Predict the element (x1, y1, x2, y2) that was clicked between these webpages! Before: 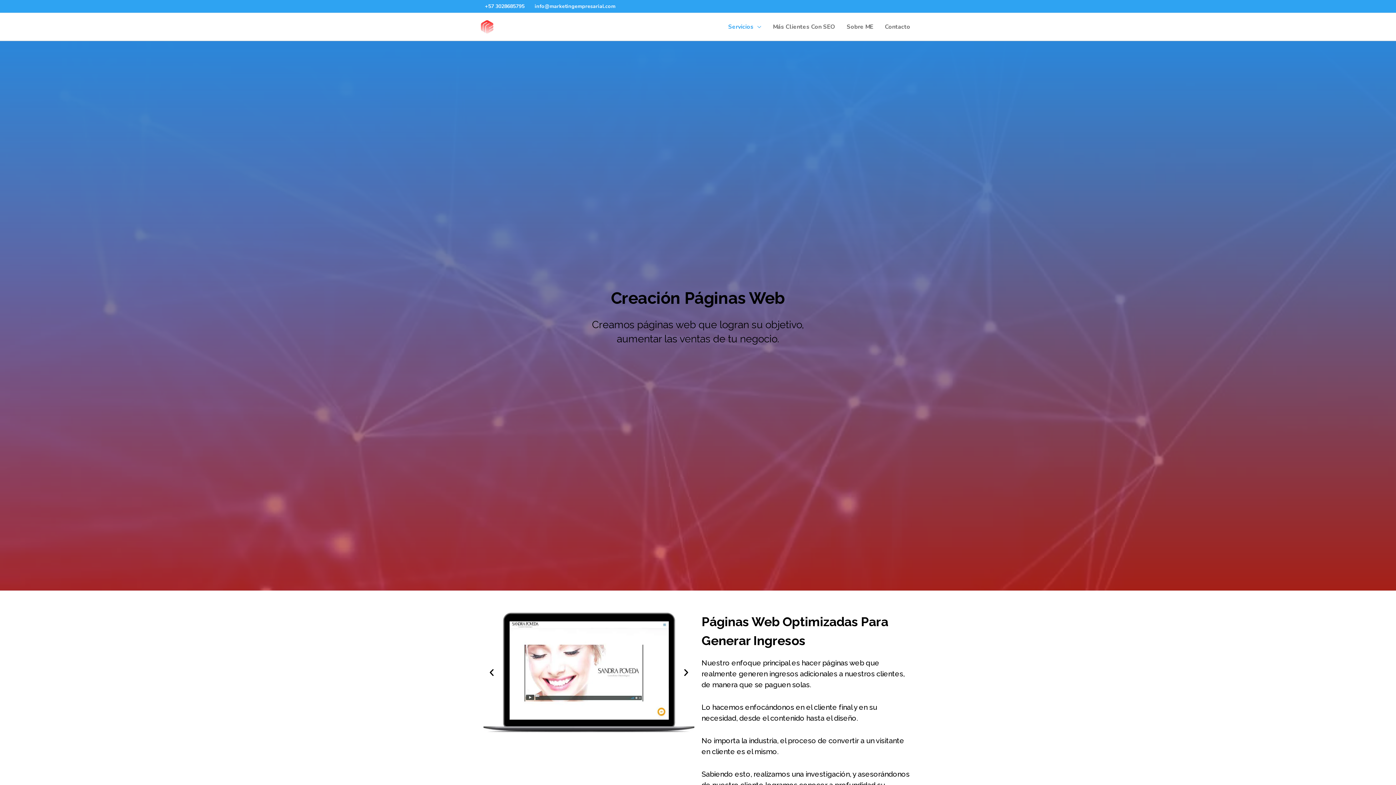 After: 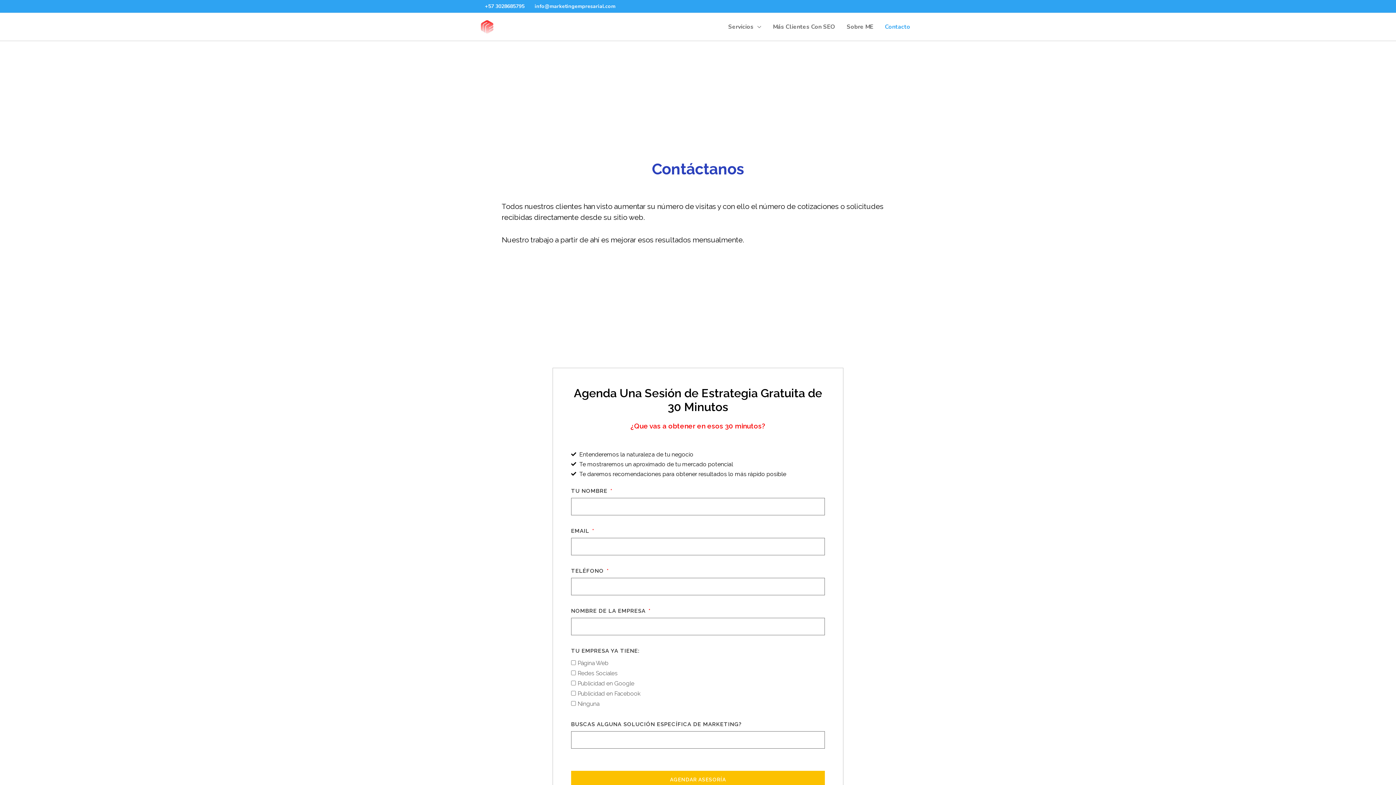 Action: bbox: (879, 22, 916, 32) label: Contacto